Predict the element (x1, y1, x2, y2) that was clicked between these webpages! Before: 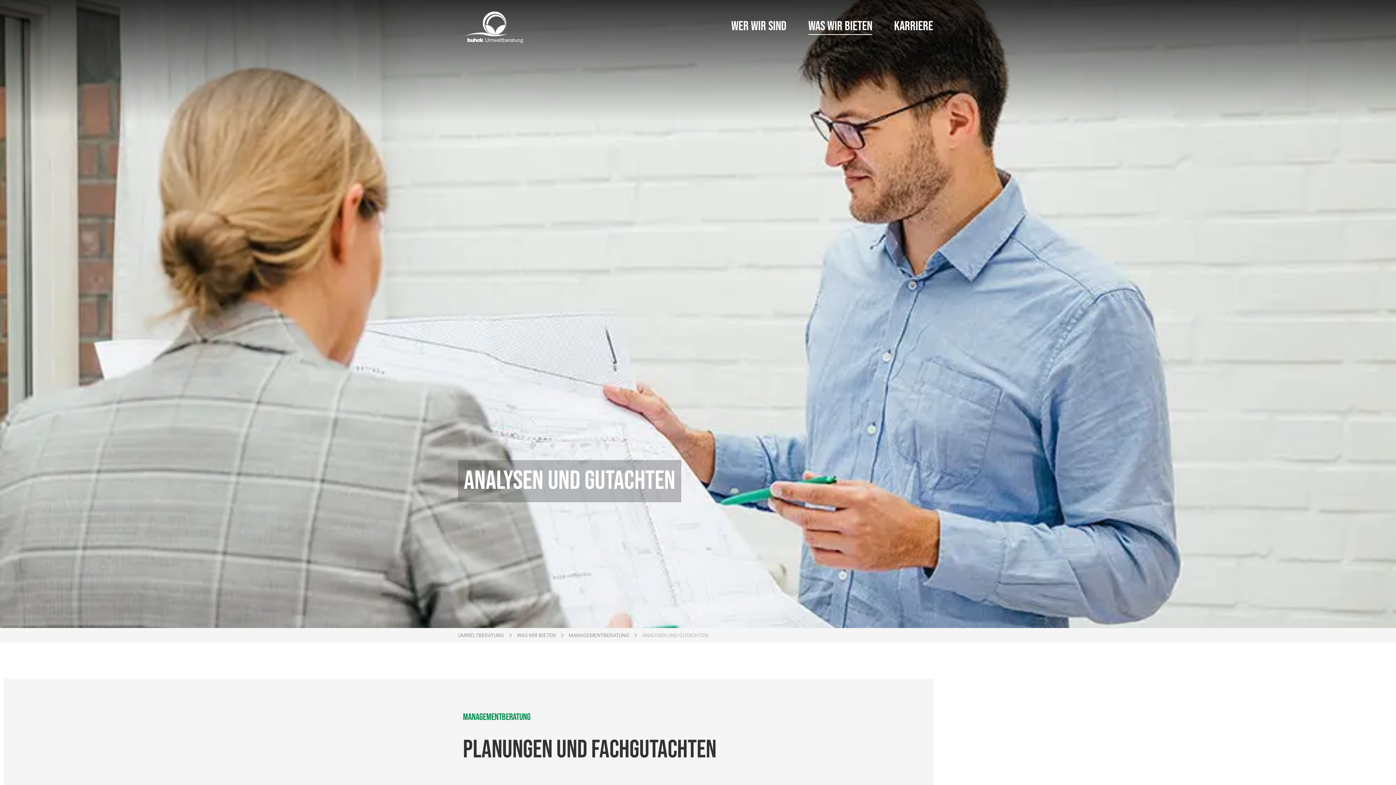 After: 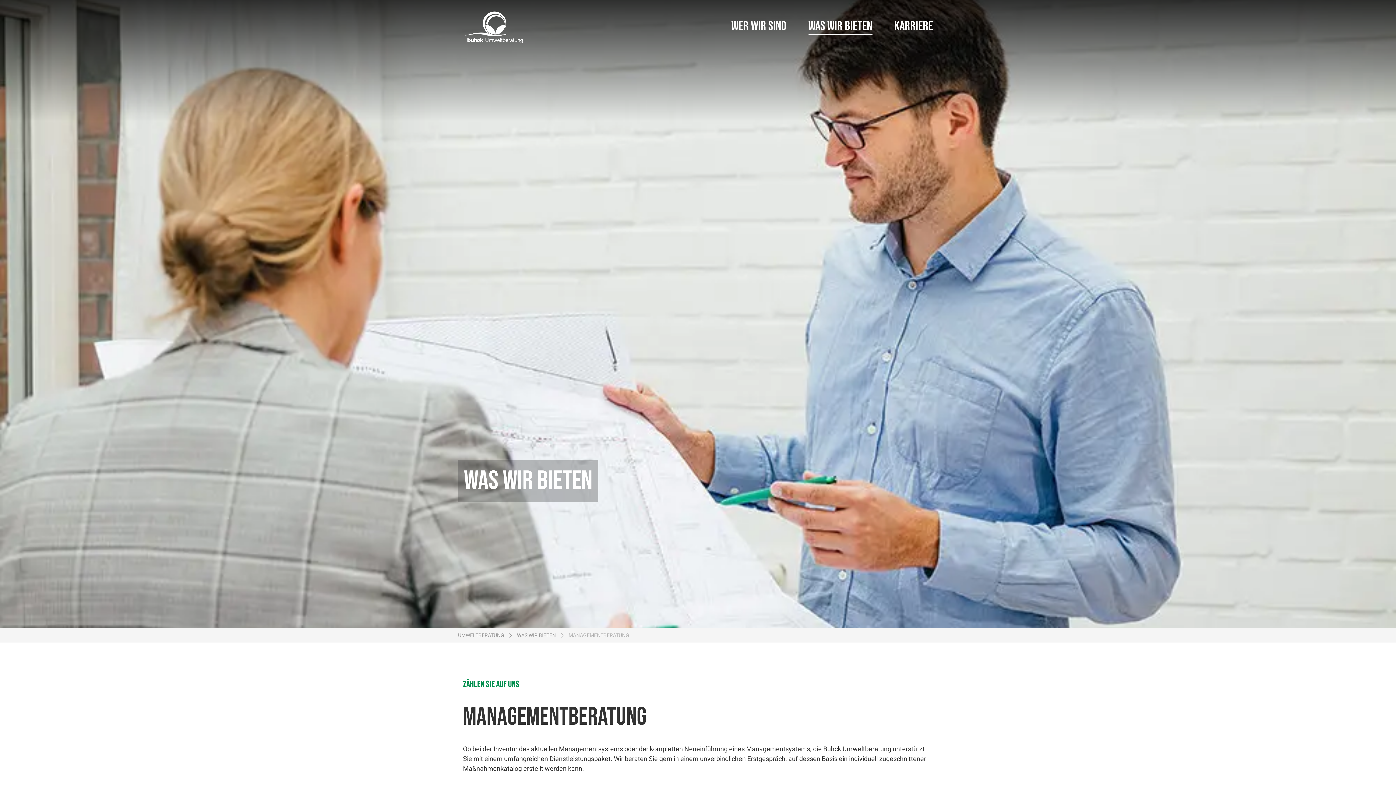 Action: bbox: (568, 631, 629, 639) label: MANAGEMENTBERATUNG